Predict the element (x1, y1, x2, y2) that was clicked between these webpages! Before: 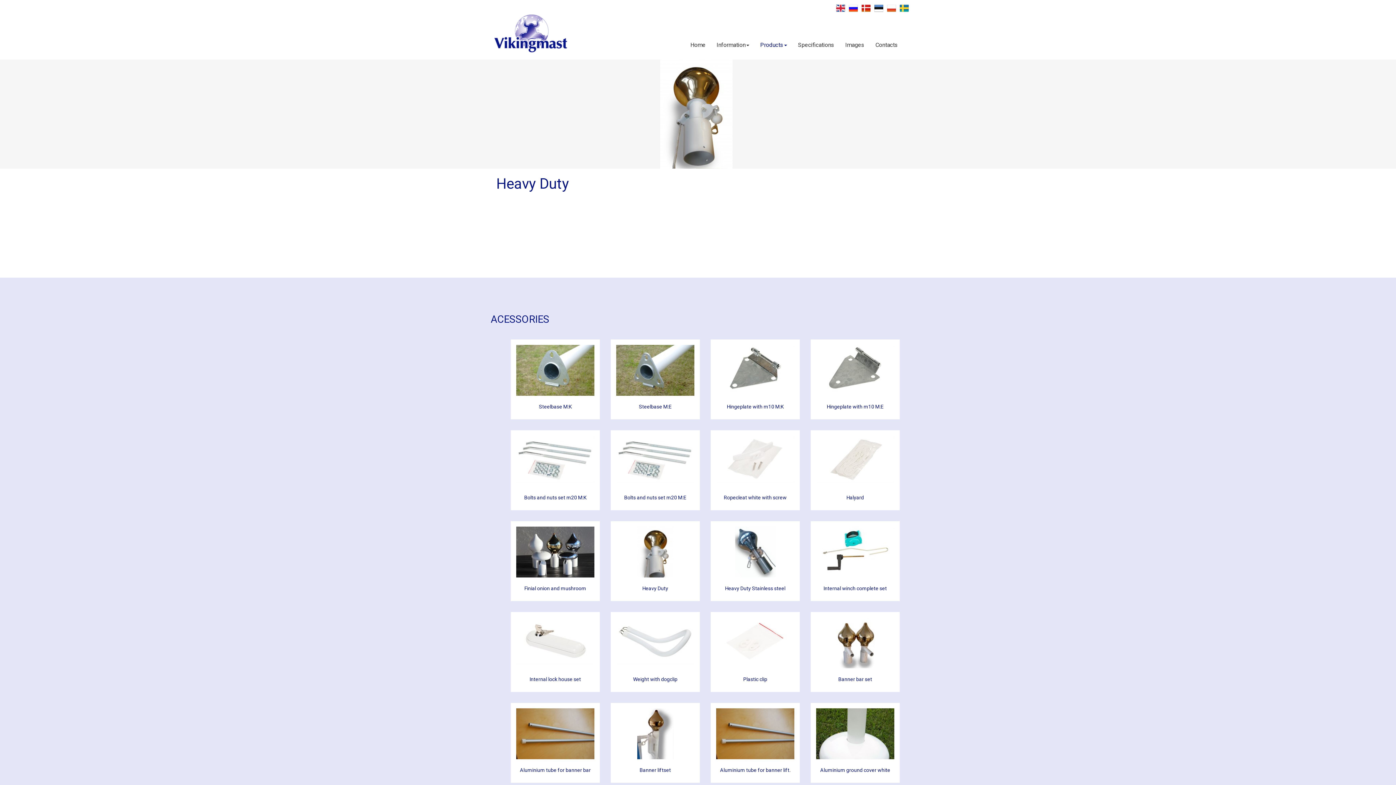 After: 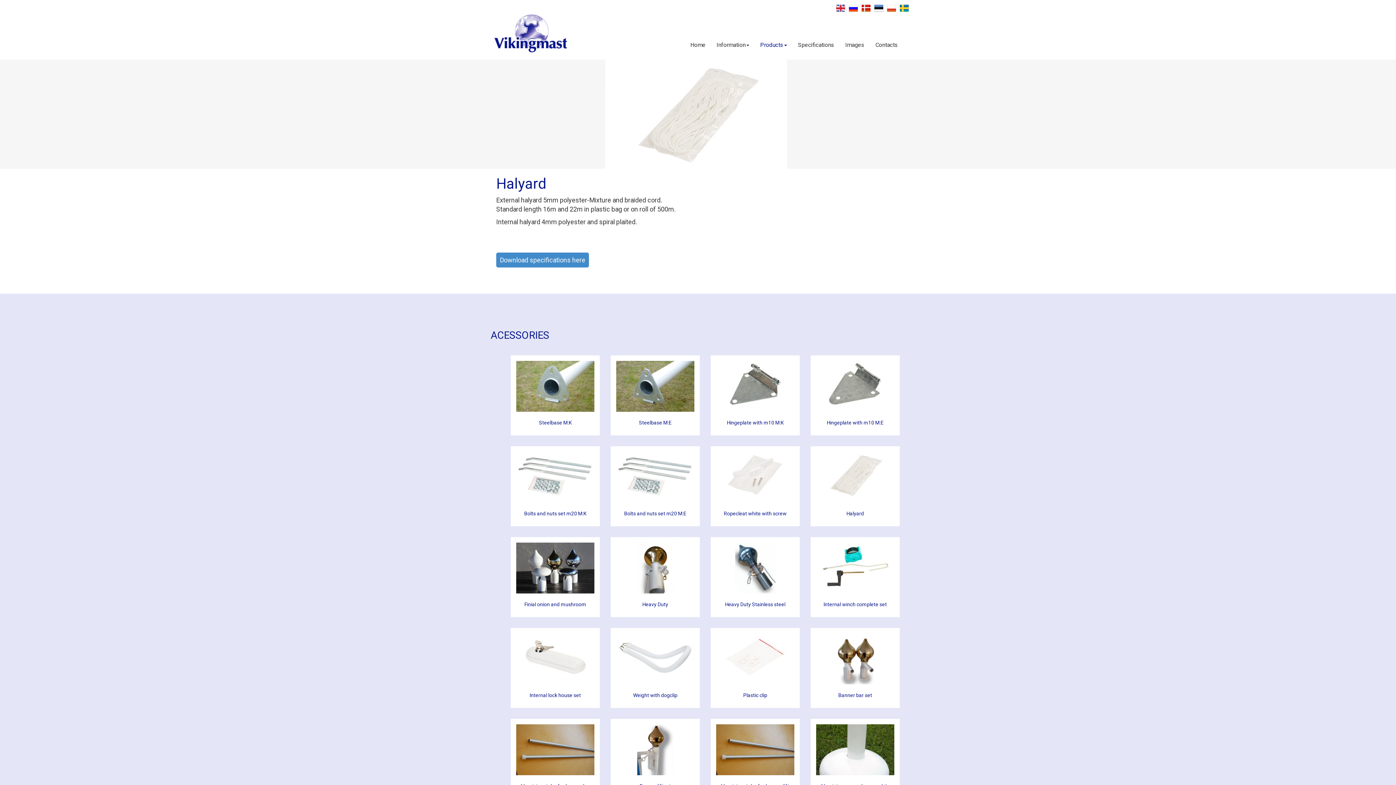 Action: bbox: (810, 430, 900, 510) label: Halyard